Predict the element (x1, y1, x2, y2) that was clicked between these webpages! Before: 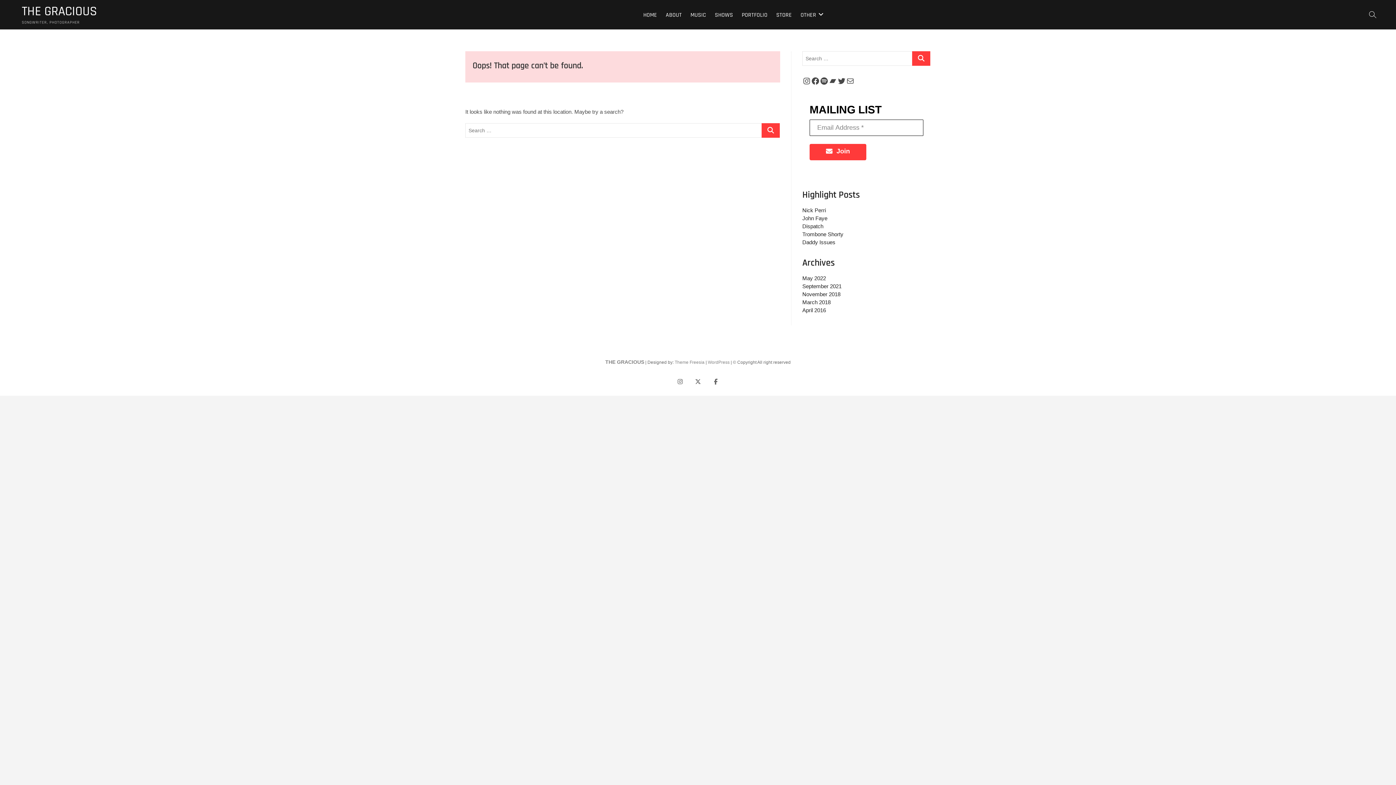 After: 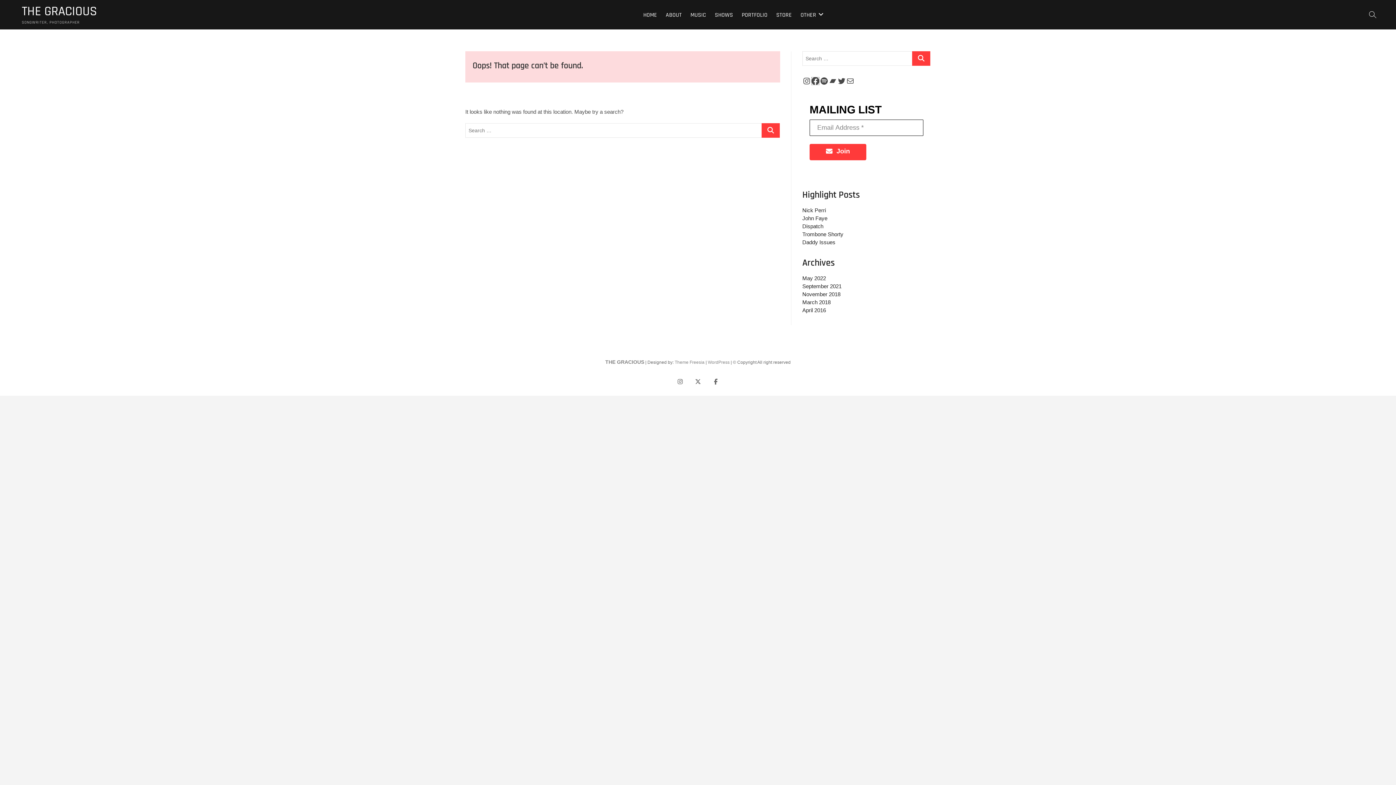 Action: label: Facebook bbox: (811, 76, 820, 85)